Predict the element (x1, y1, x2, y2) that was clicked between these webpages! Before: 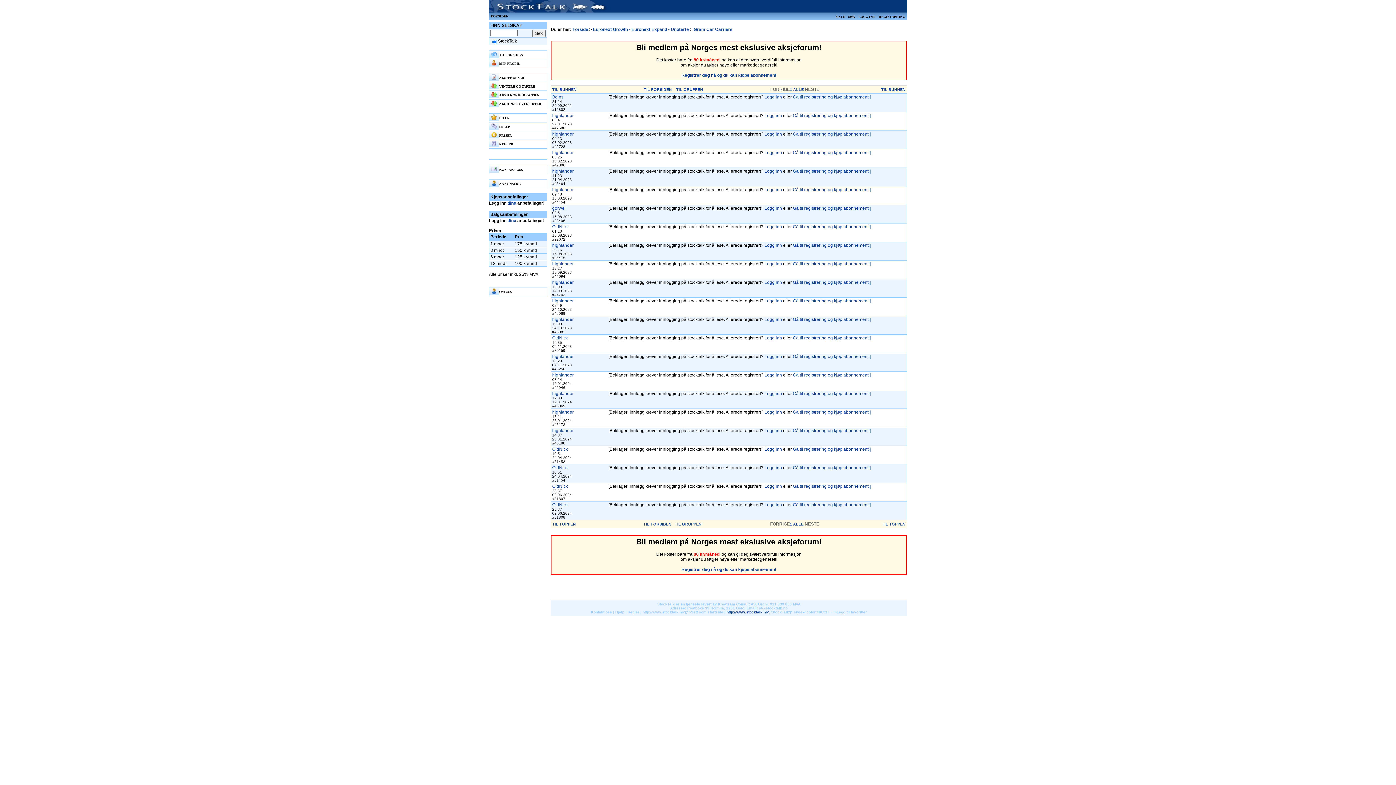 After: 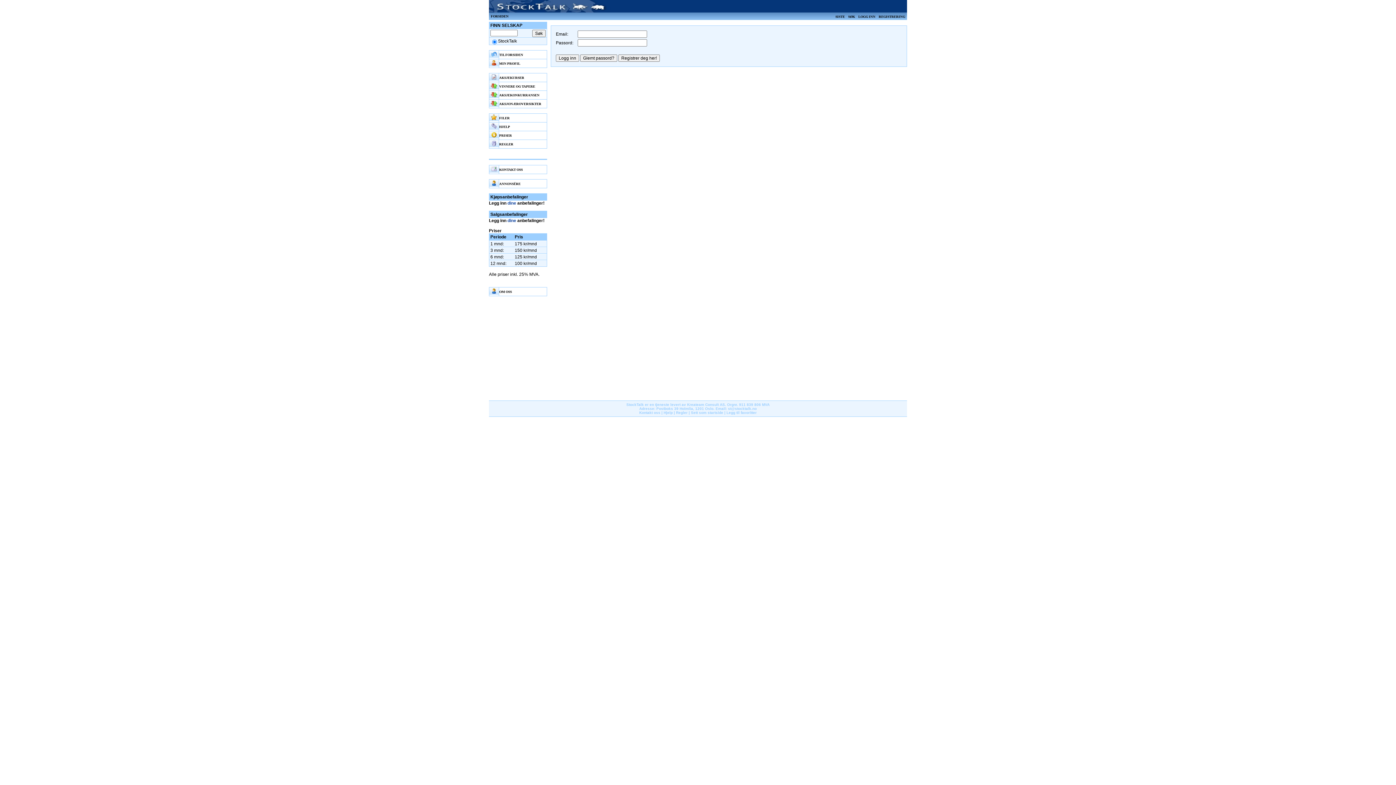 Action: label: OldNick bbox: (552, 484, 568, 489)